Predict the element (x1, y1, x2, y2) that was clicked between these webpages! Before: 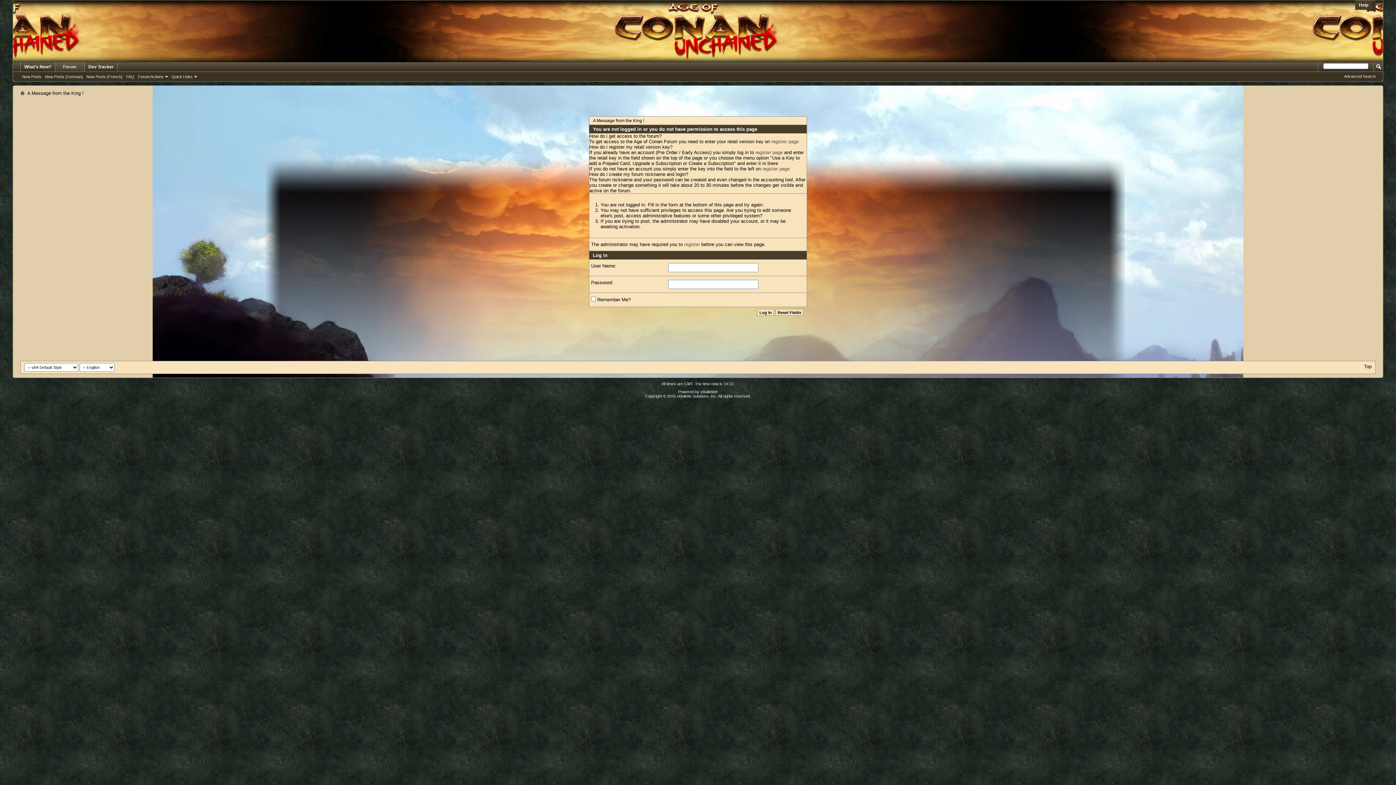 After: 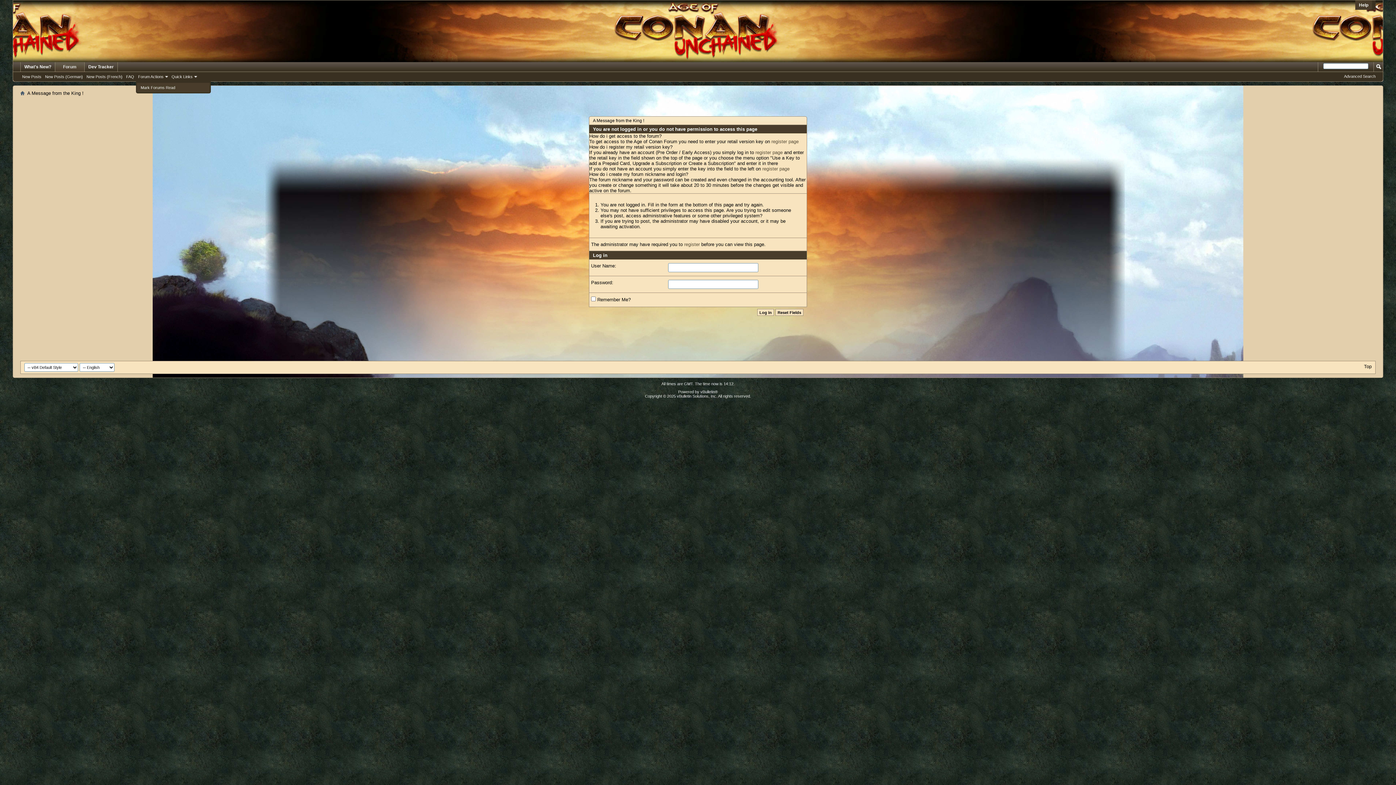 Action: bbox: (136, 73, 169, 80) label: Forum Actions